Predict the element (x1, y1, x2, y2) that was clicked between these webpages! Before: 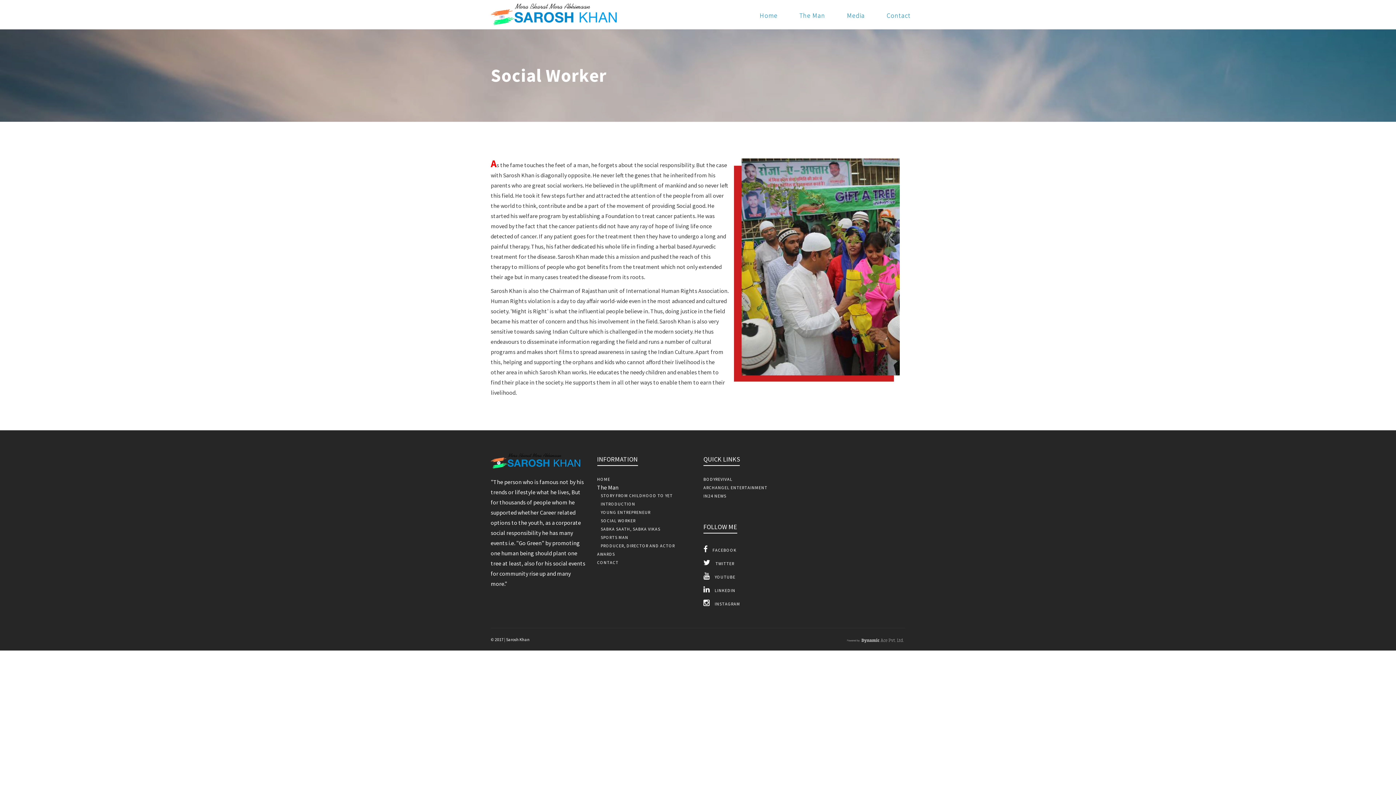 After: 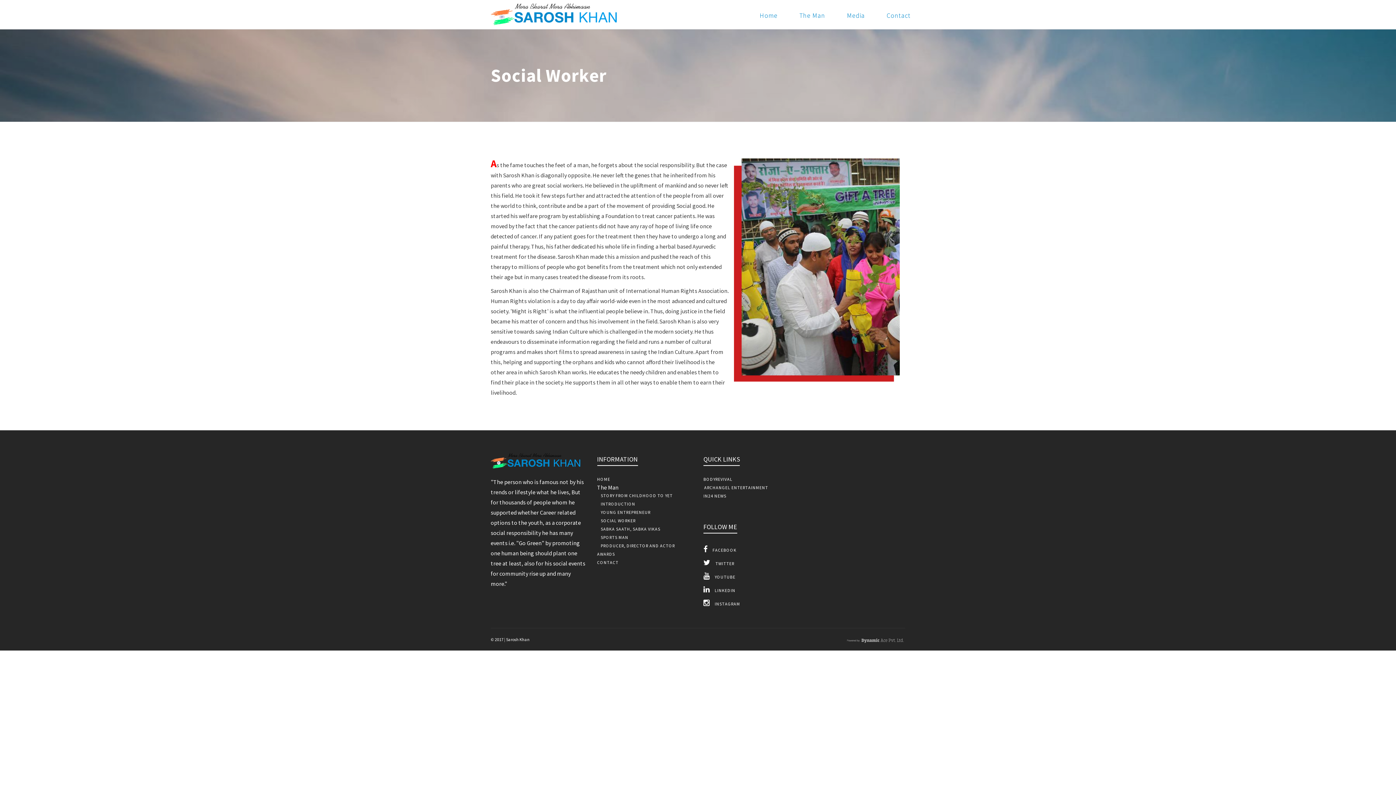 Action: label: ARCHANGEL ENTERTAINMENT bbox: (703, 483, 799, 492)